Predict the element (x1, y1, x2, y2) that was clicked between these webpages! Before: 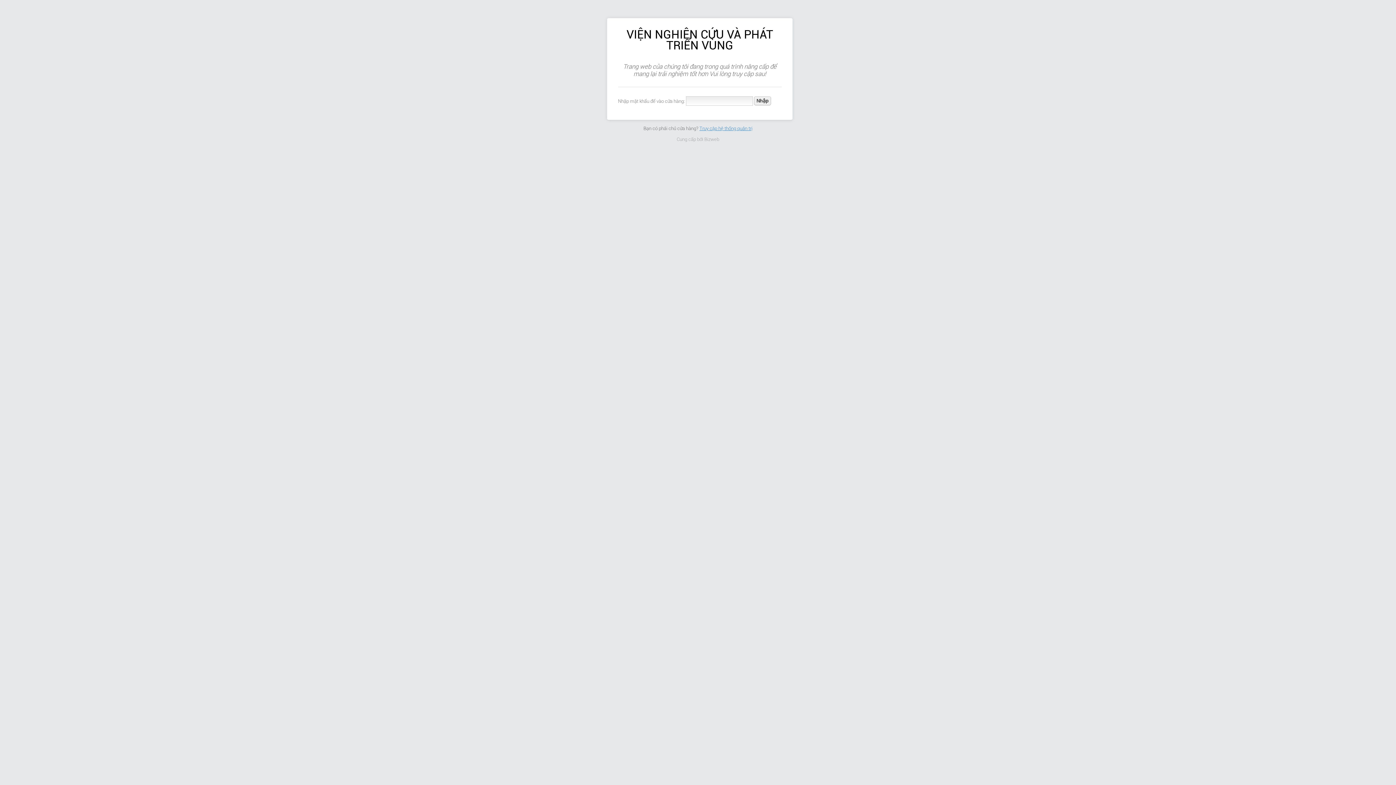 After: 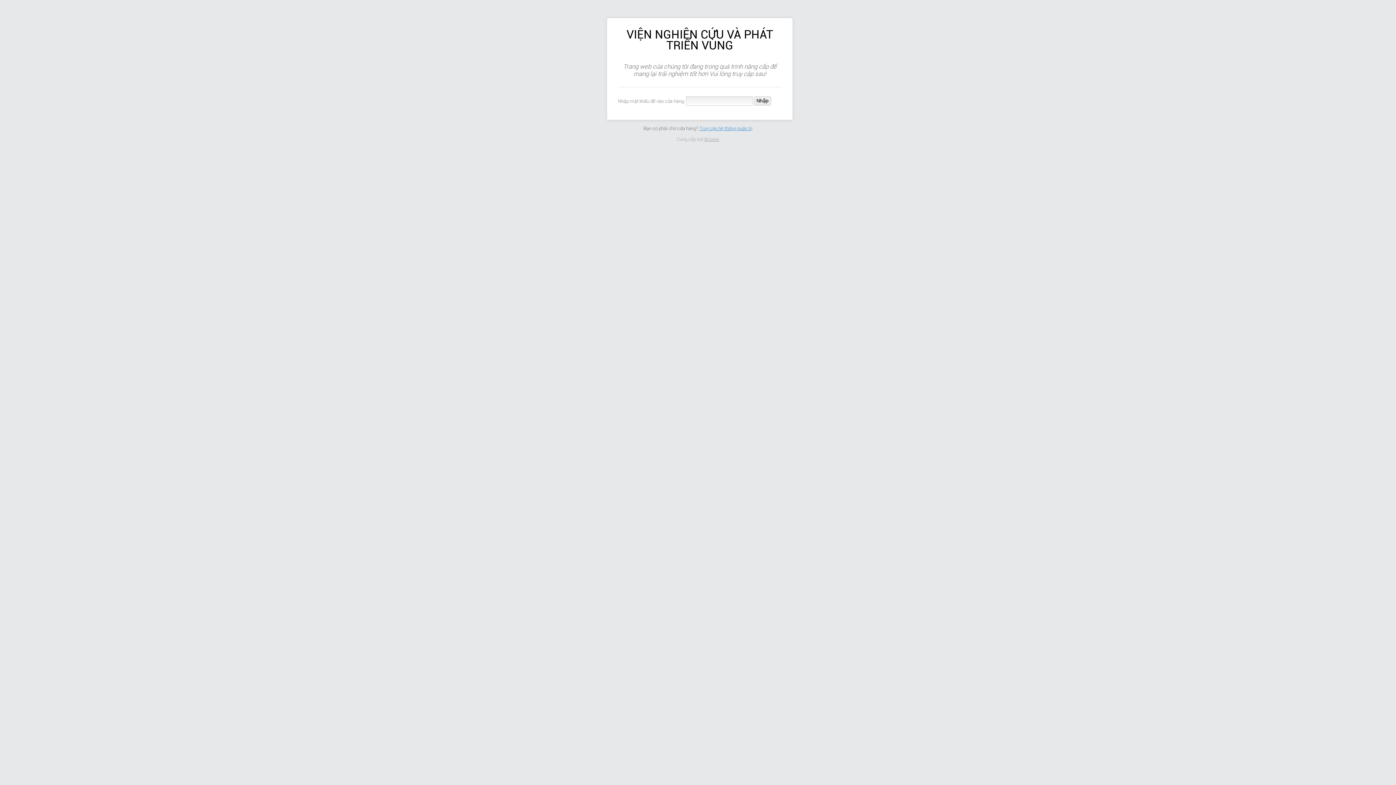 Action: label: Bizweb bbox: (704, 136, 719, 142)